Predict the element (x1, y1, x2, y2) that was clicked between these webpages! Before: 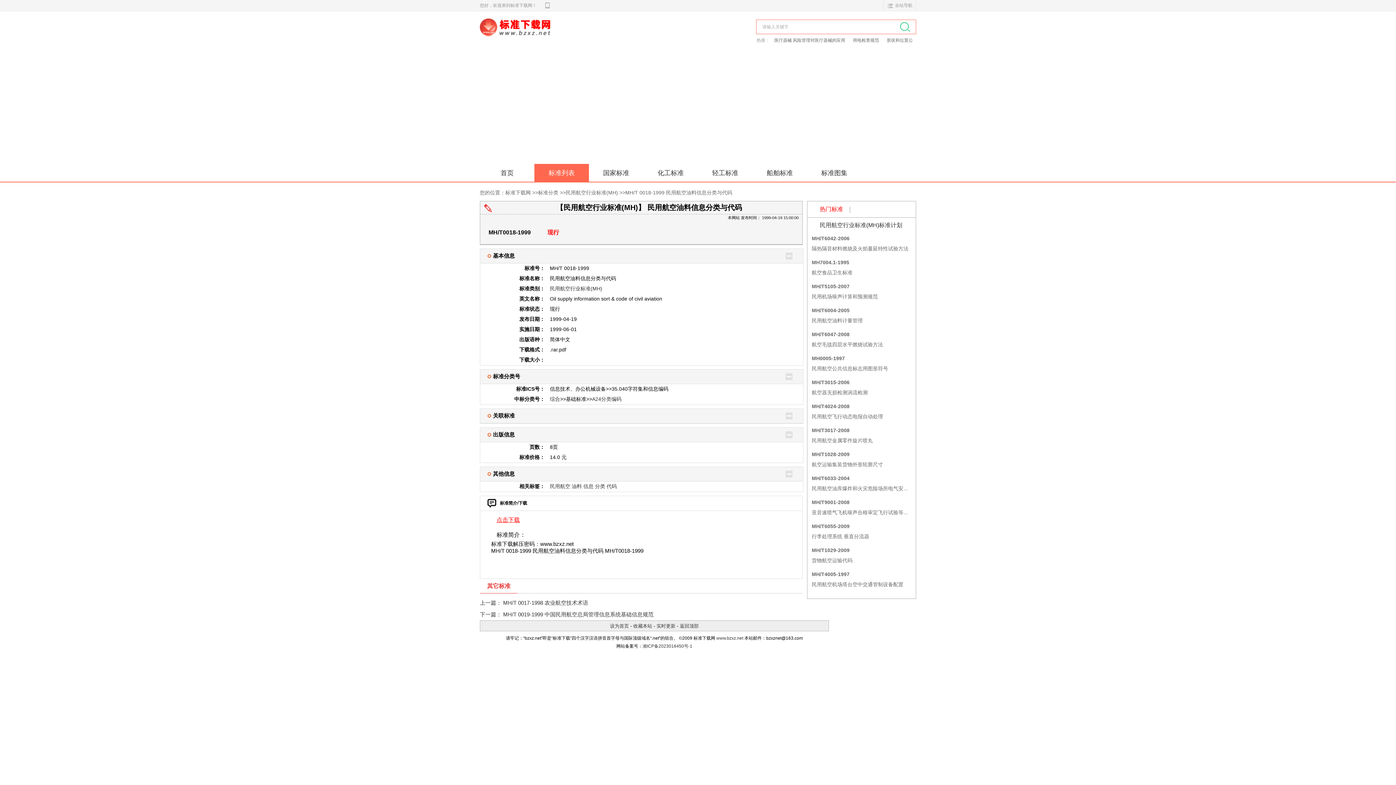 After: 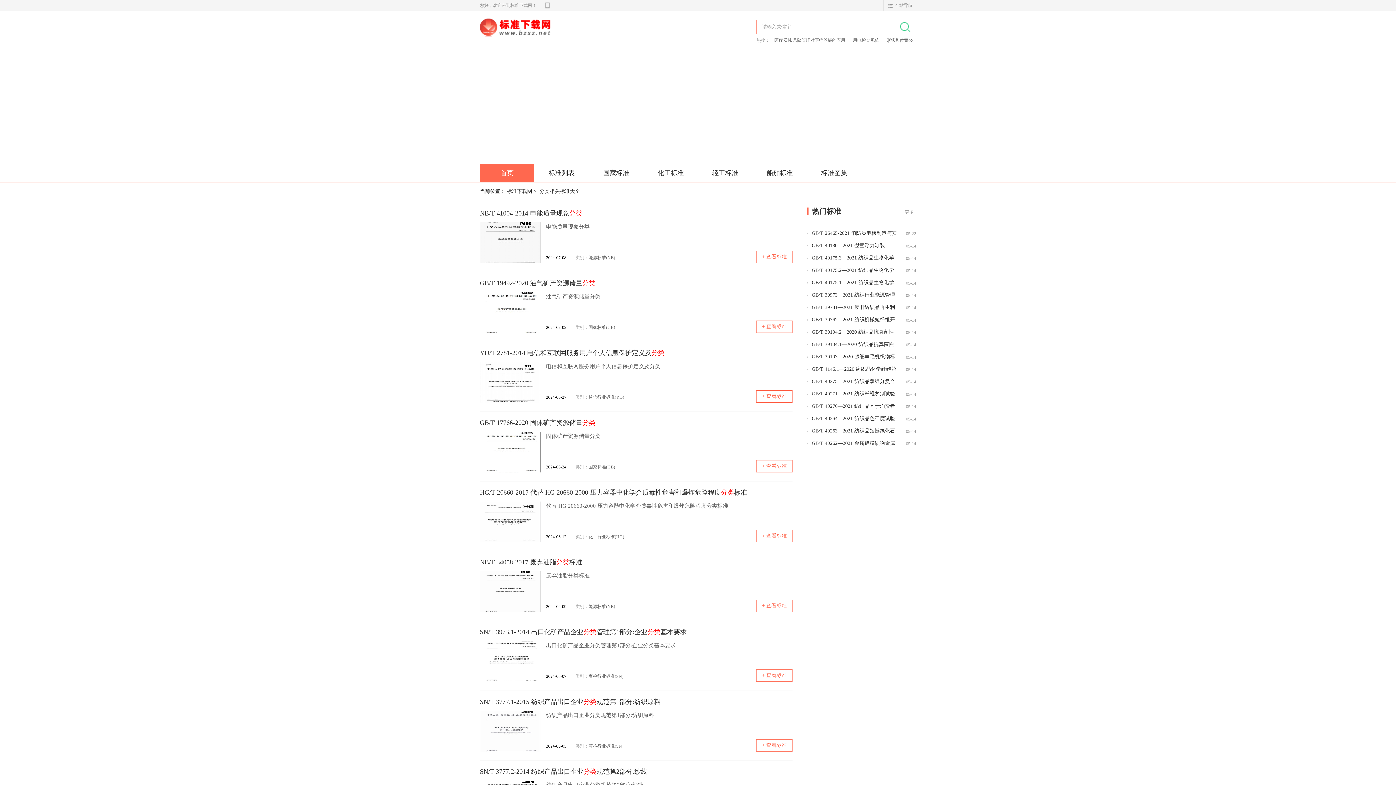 Action: bbox: (595, 483, 605, 489) label: 分类